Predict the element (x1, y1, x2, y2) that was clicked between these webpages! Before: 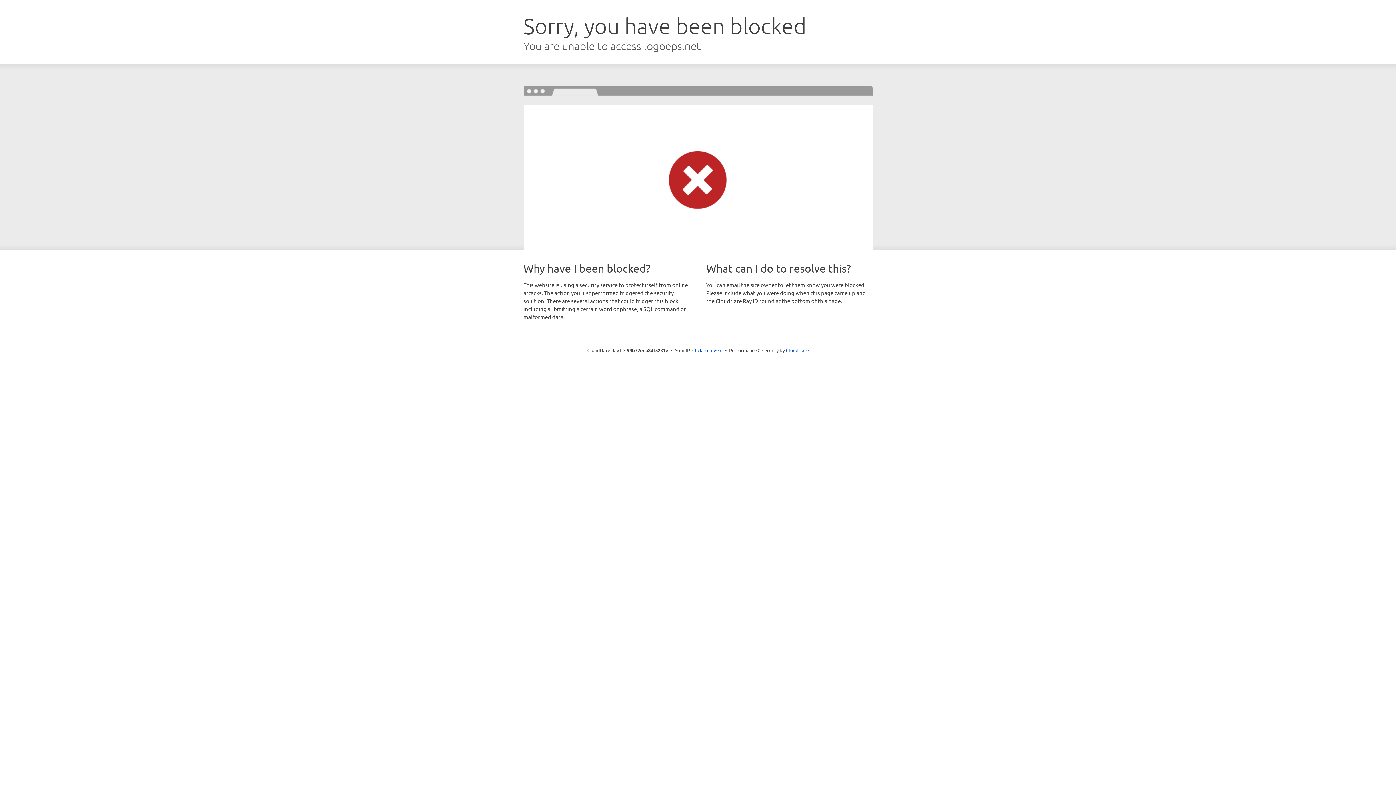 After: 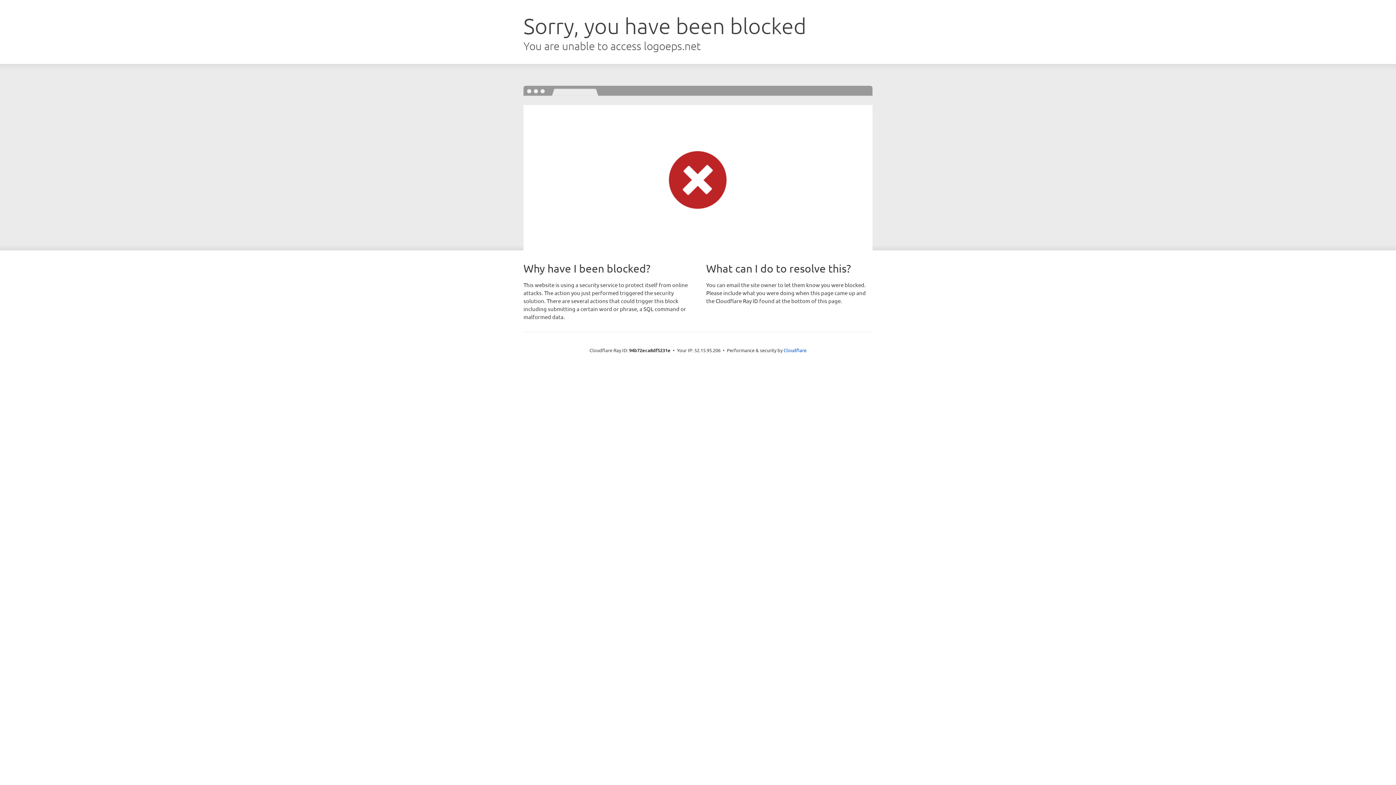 Action: bbox: (692, 346, 722, 353) label: Click to reveal